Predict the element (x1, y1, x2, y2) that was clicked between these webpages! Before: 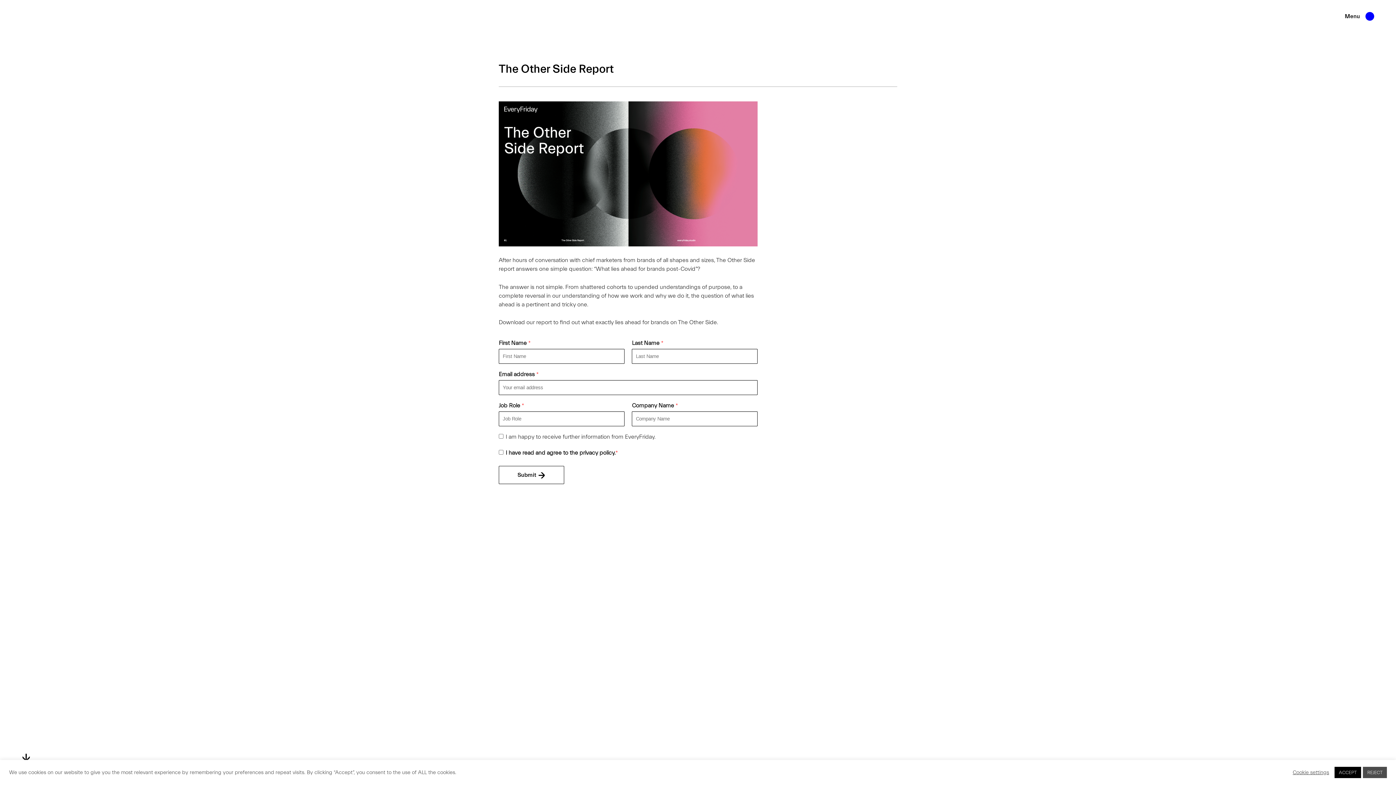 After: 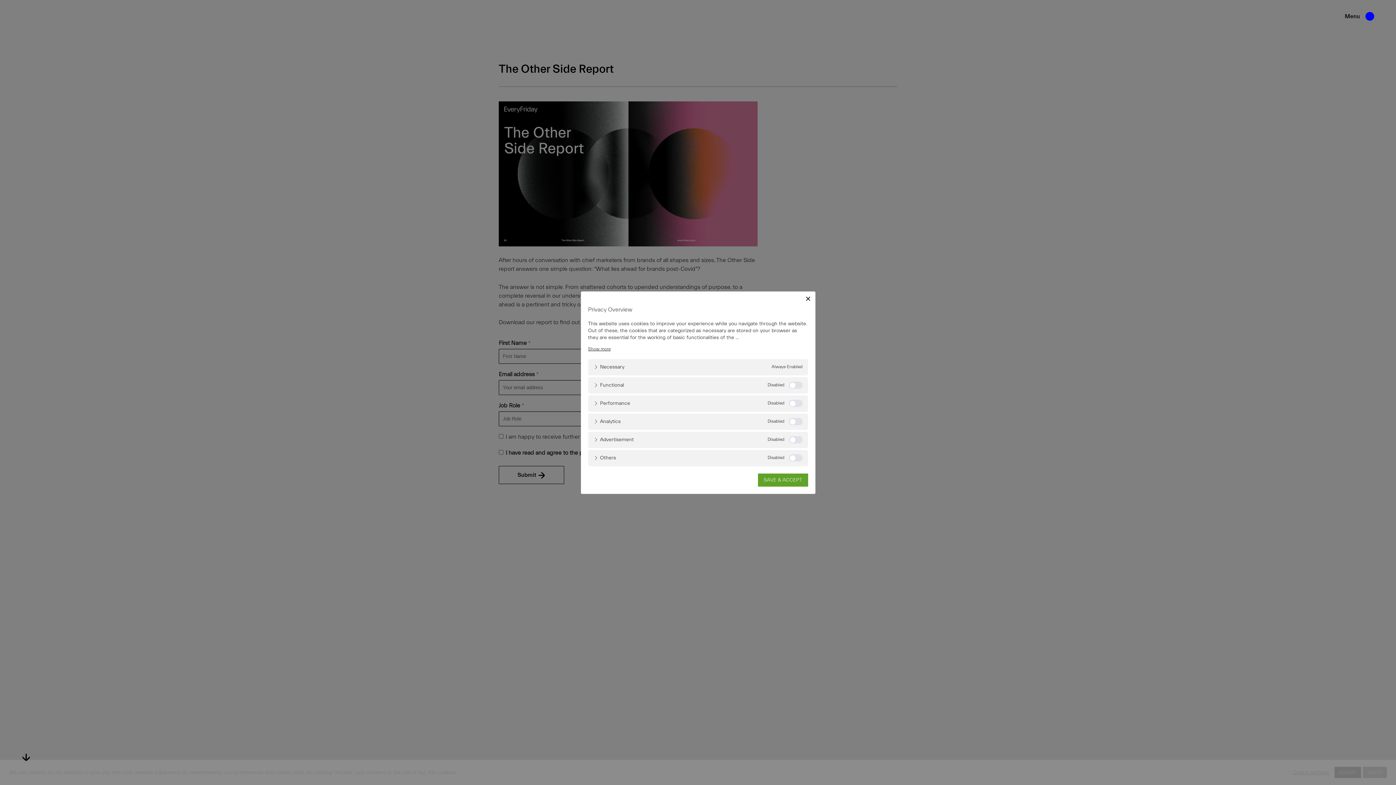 Action: label: Cookie settings bbox: (1293, 769, 1329, 776)